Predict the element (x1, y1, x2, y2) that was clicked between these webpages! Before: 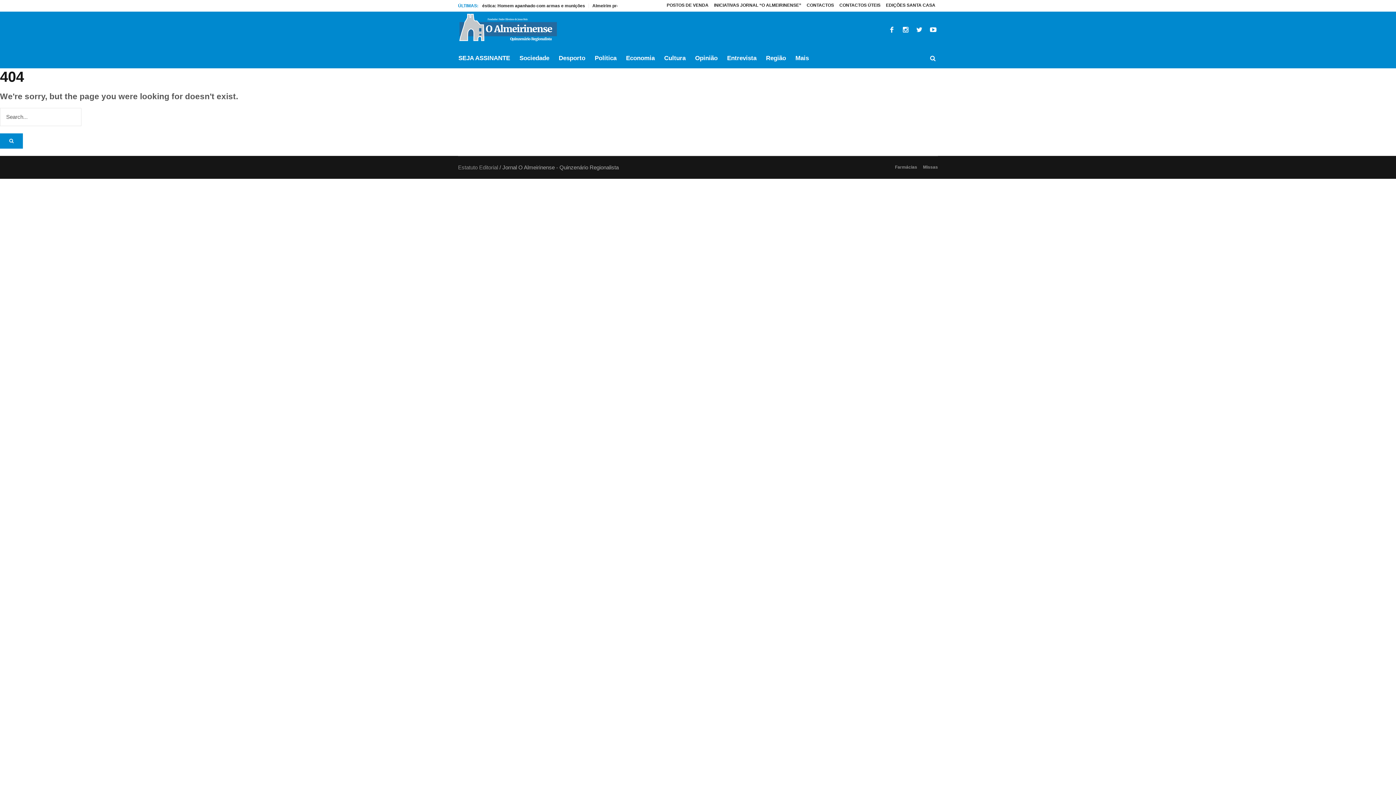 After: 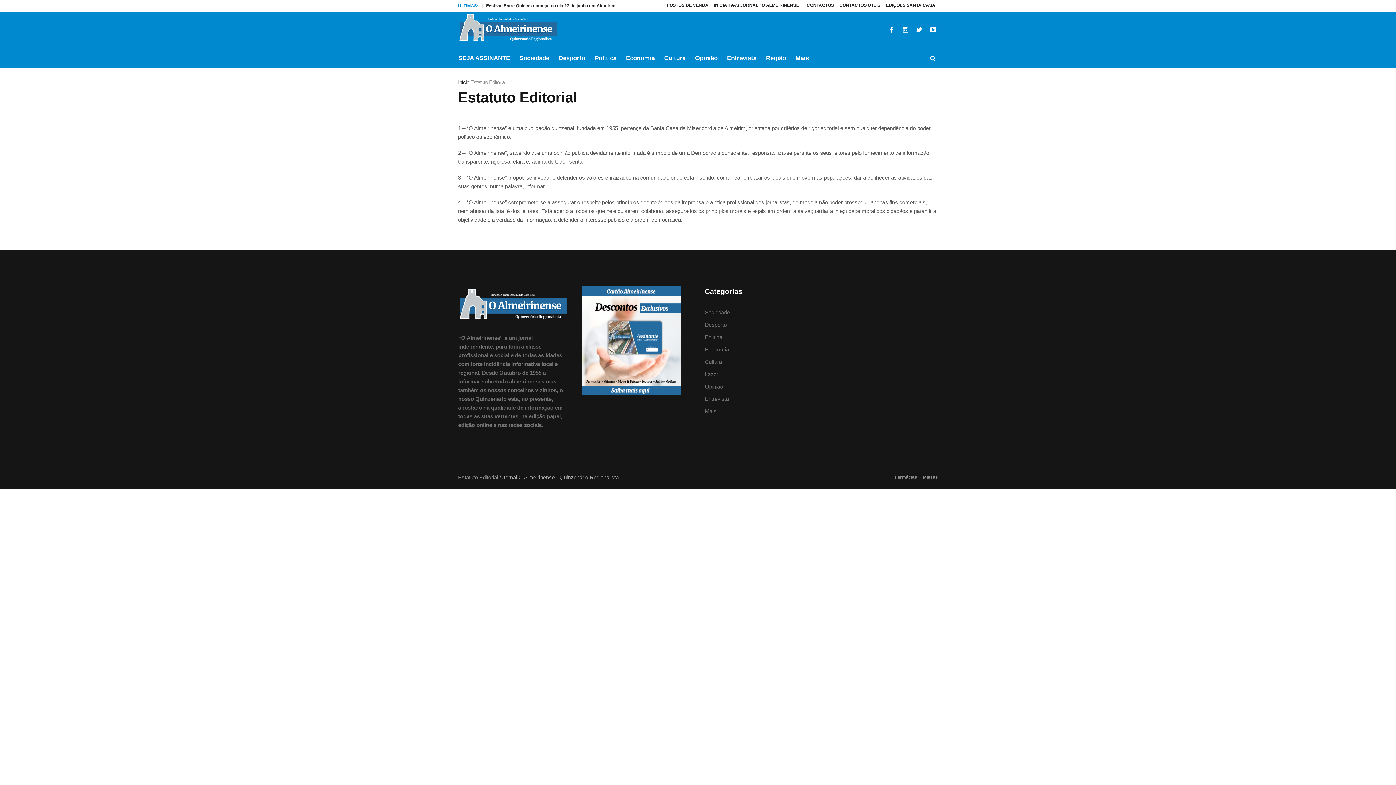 Action: label: Estatuto Editorial bbox: (458, 164, 498, 170)